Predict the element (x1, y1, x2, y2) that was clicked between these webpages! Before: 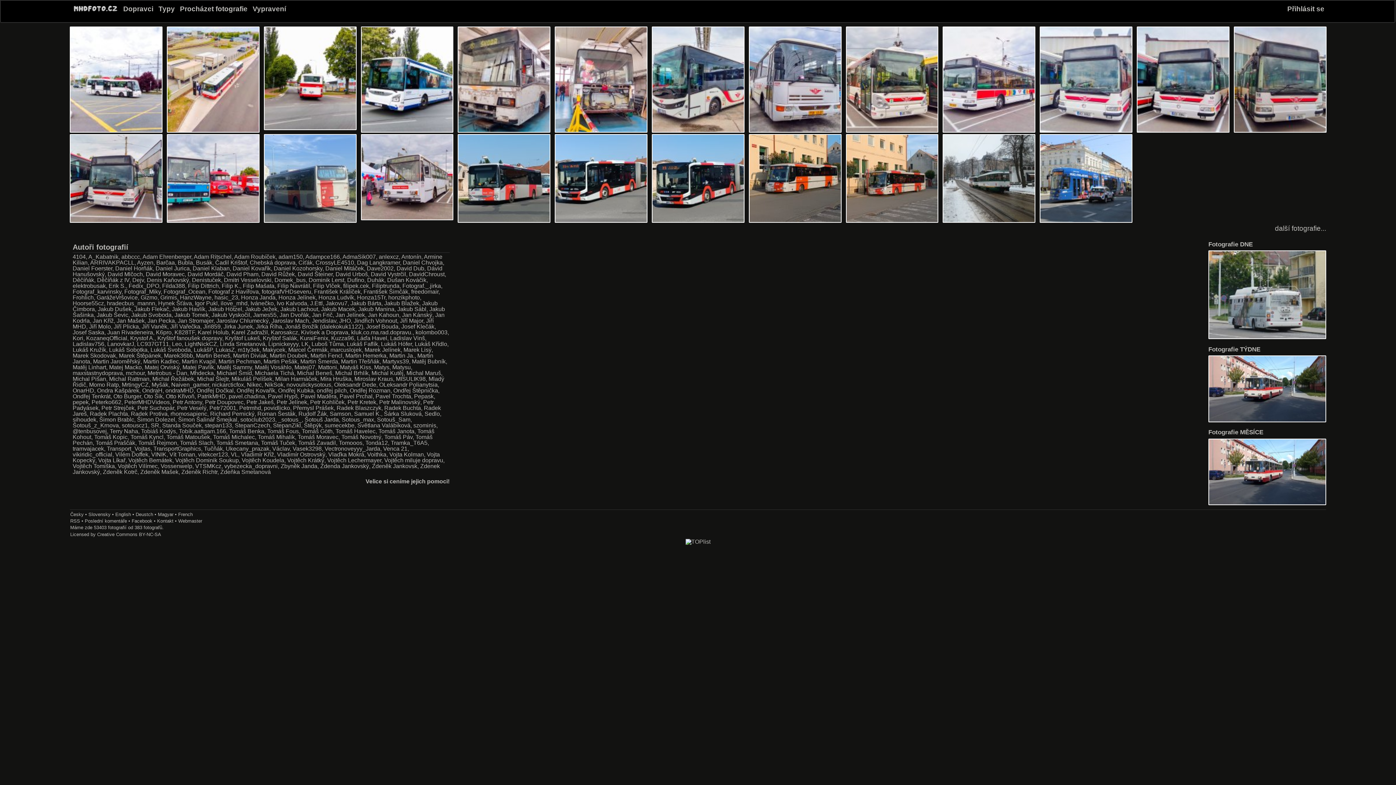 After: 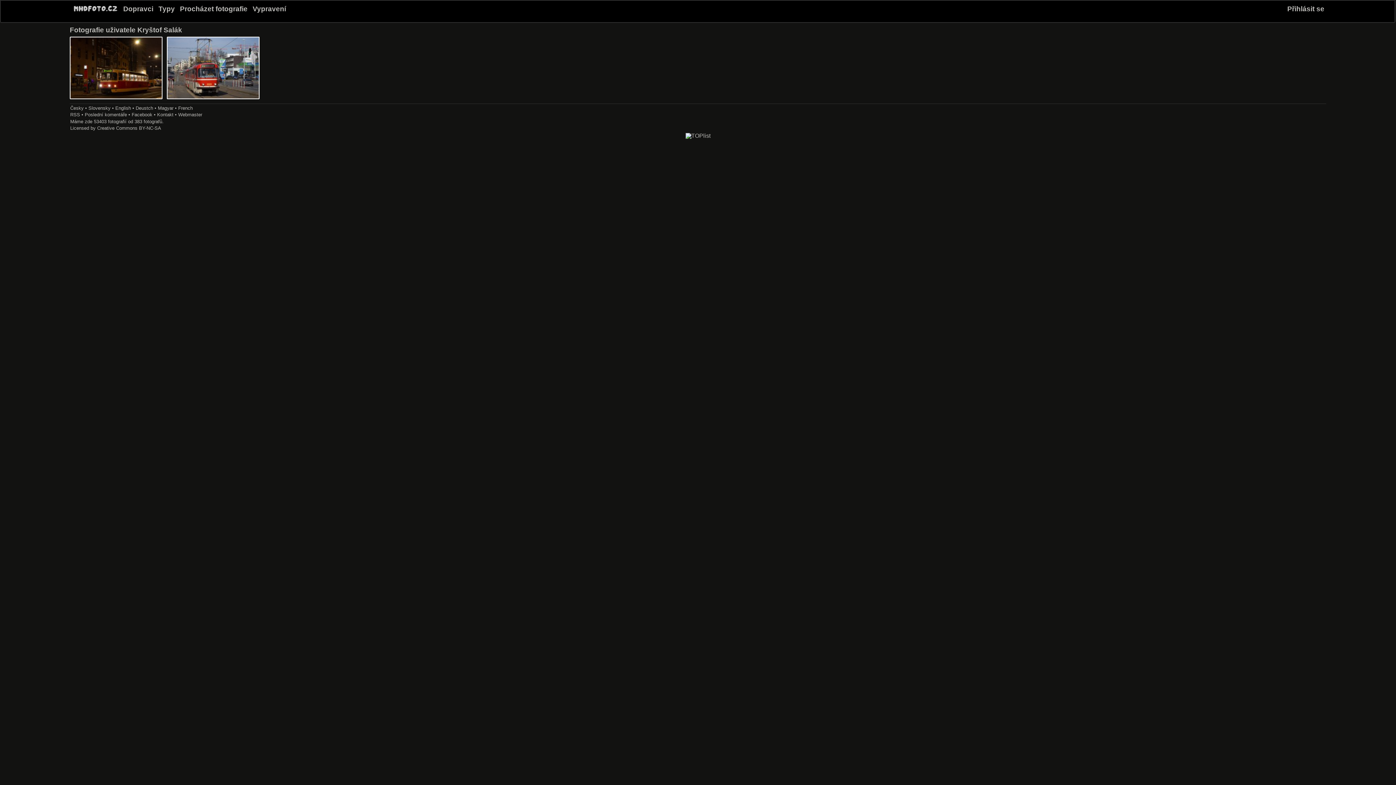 Action: bbox: (262, 335, 297, 341) label: Kryštof Salák